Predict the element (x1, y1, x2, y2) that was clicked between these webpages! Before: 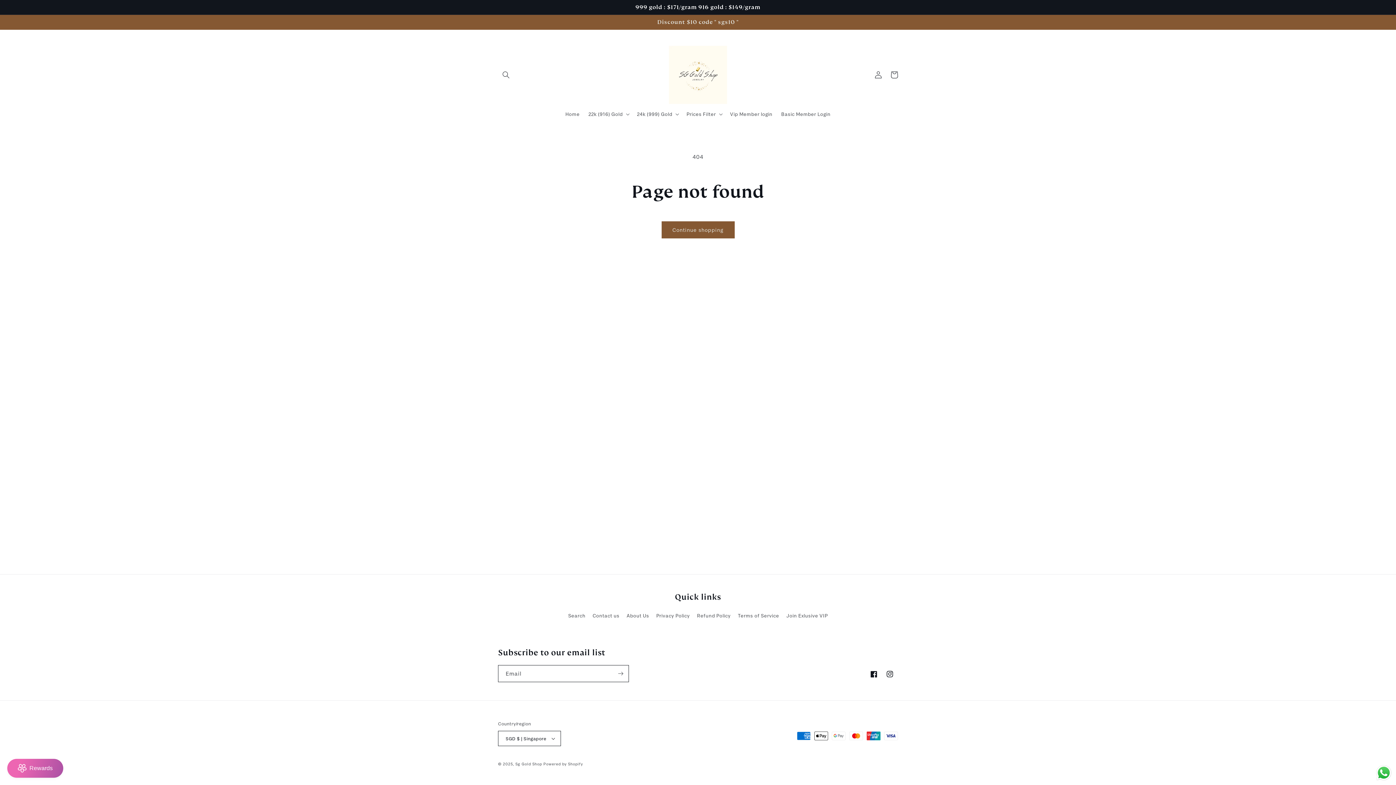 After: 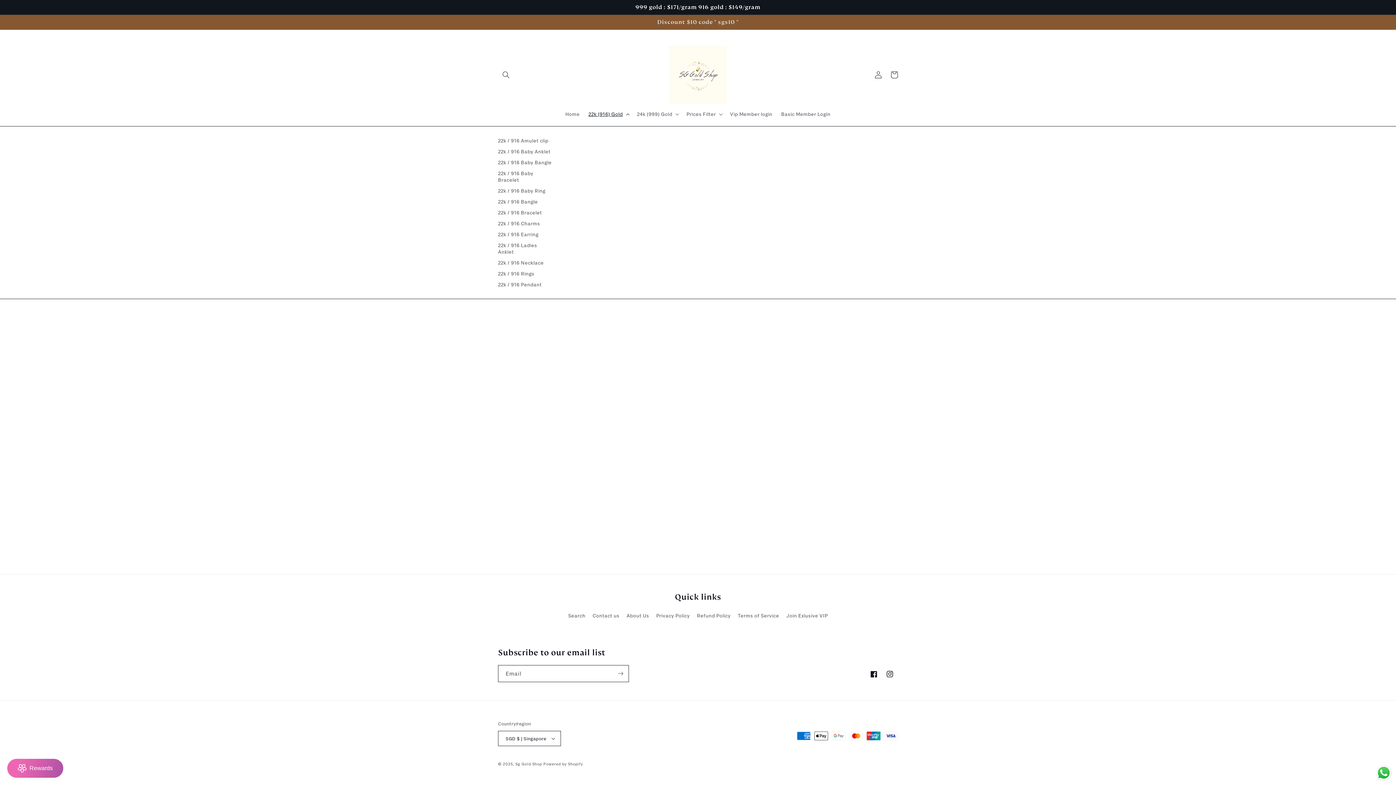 Action: label: 22k (916) Gold bbox: (584, 106, 632, 121)